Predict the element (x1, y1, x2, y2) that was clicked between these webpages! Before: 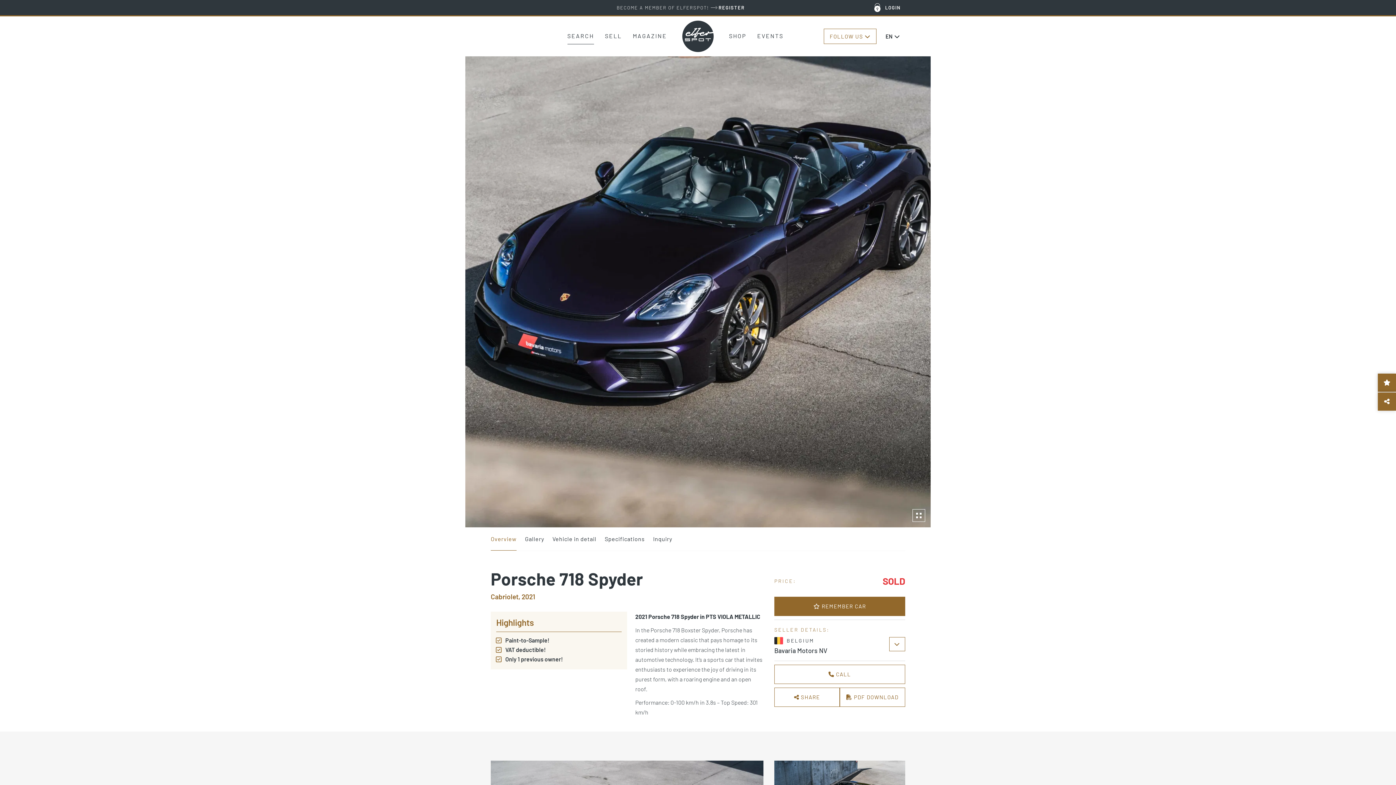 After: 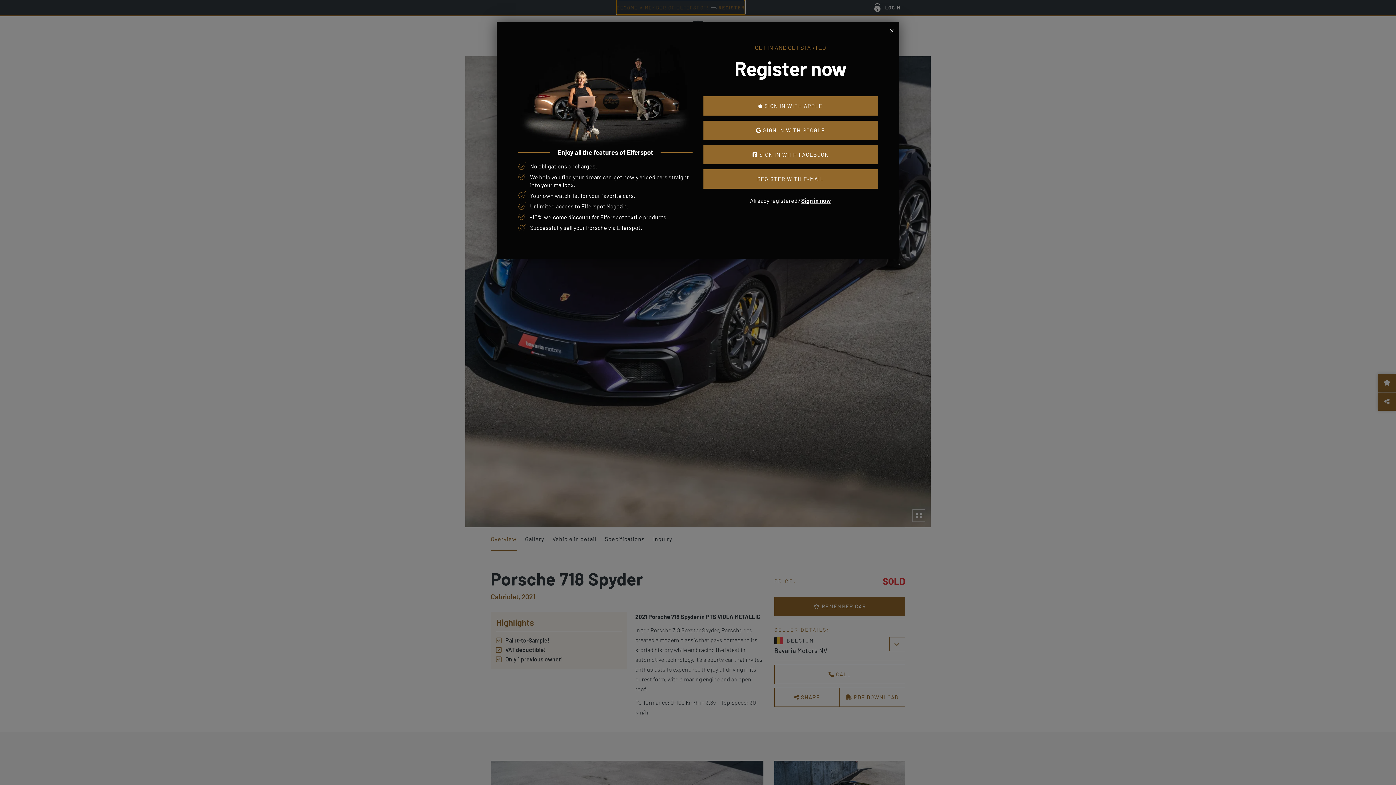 Action: label: BECOME A MEMBER OF ELFERSPOT! REGISTER bbox: (616, 0, 744, 14)